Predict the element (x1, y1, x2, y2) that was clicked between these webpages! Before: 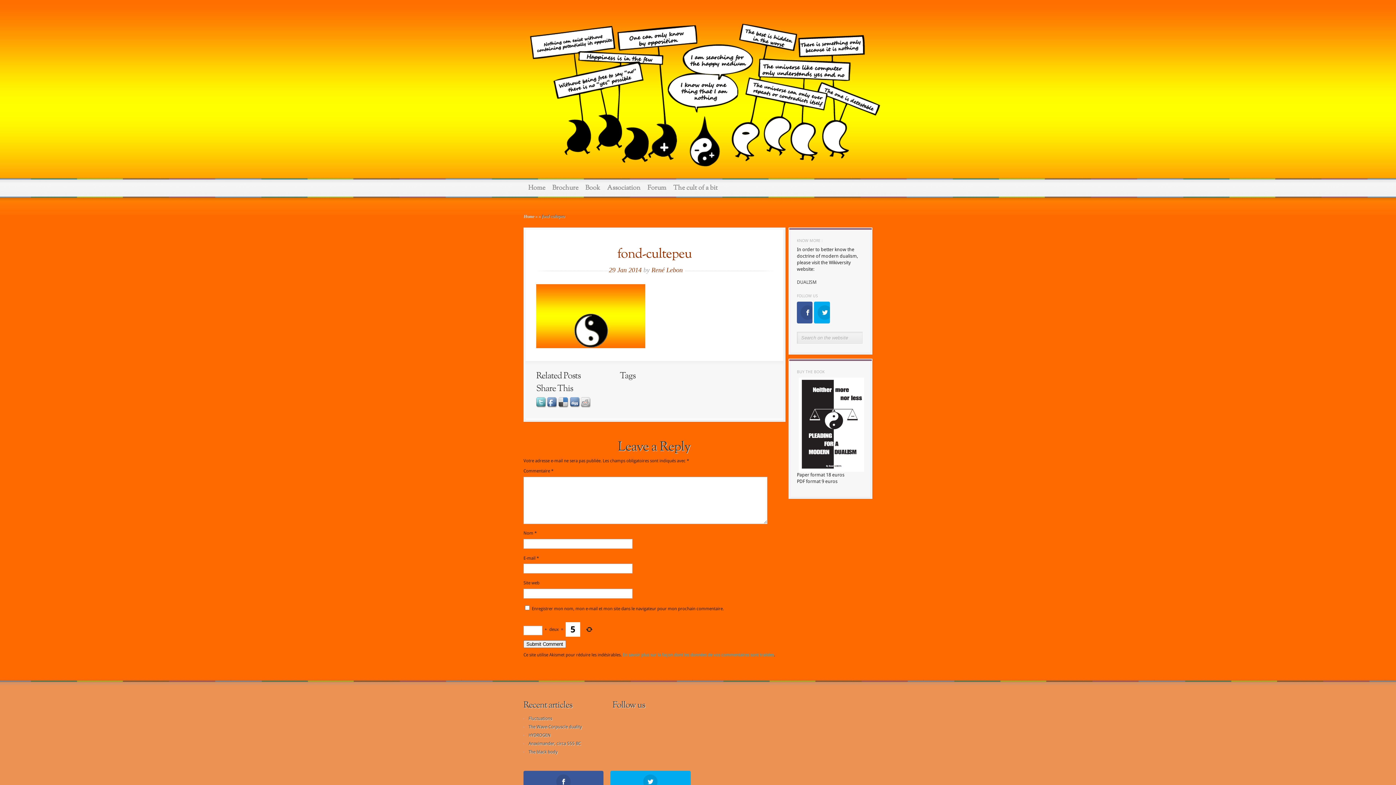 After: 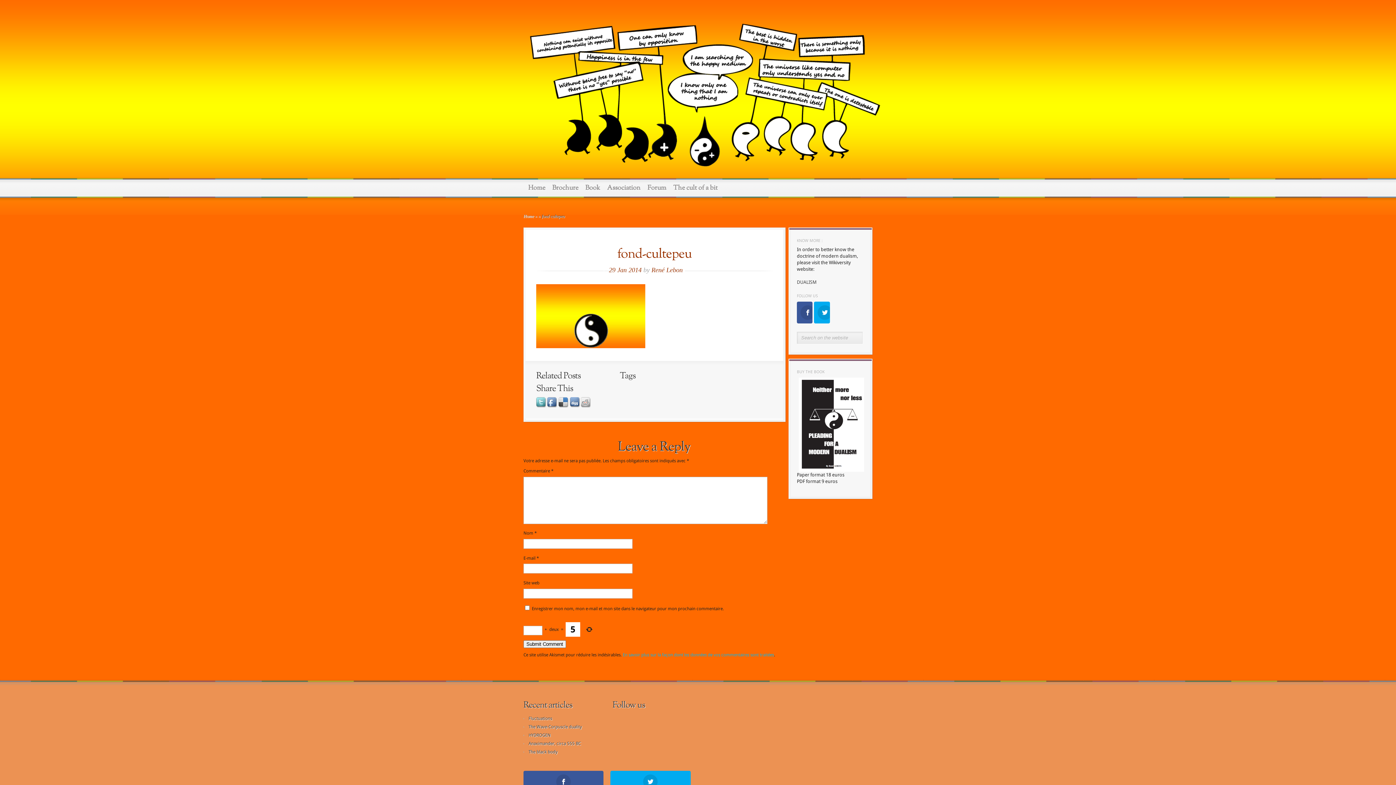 Action: bbox: (547, 404, 557, 409)